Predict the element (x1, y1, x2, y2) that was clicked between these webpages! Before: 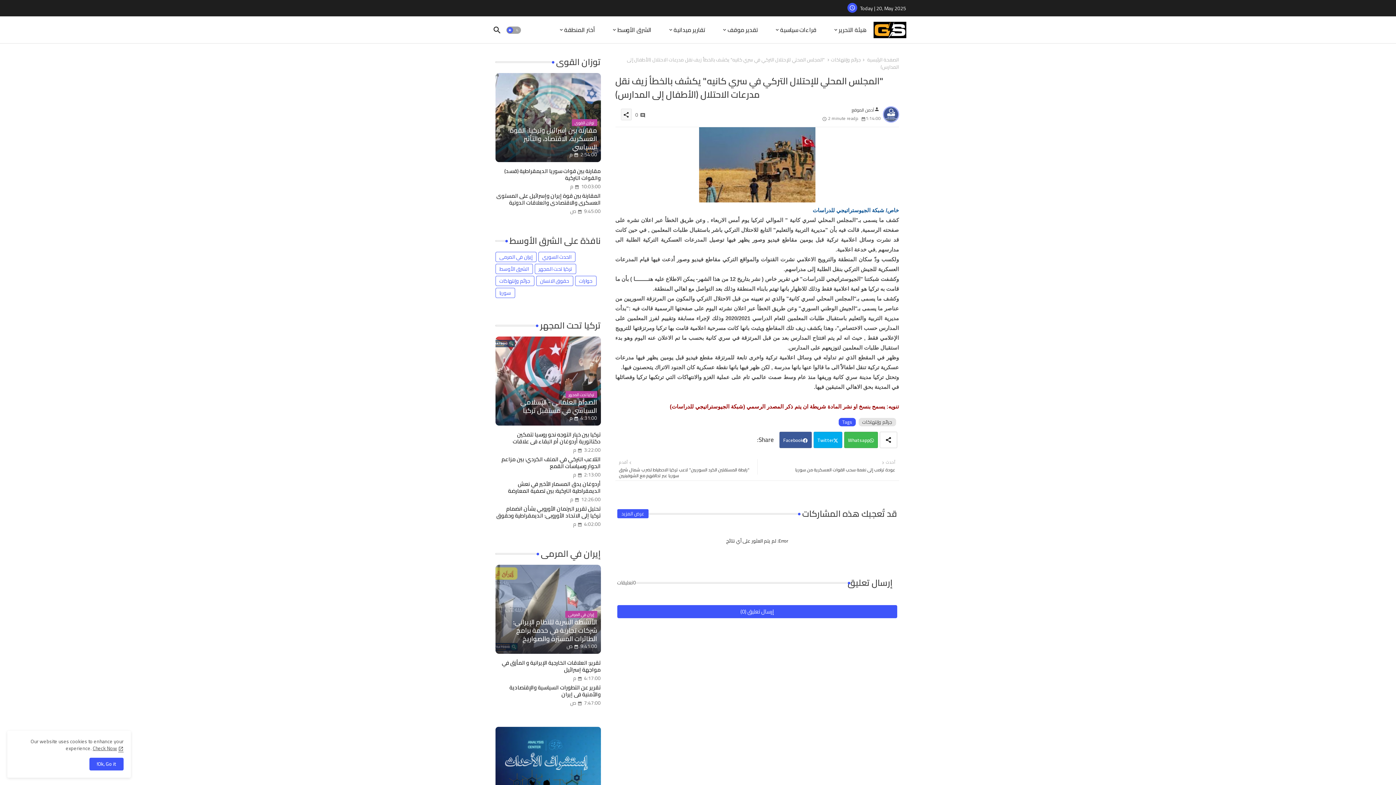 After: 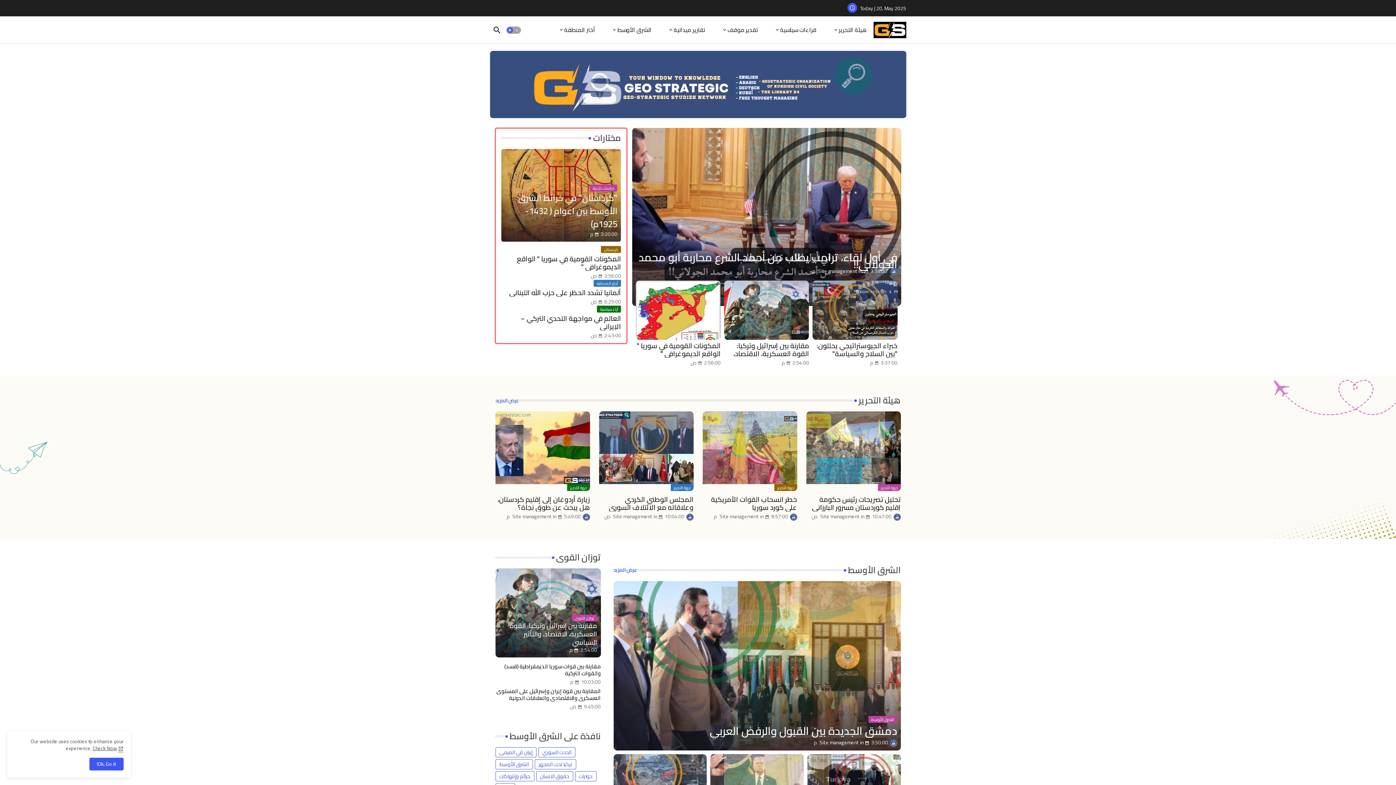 Action: bbox: (92, 744, 123, 753) label: Cookies Consent